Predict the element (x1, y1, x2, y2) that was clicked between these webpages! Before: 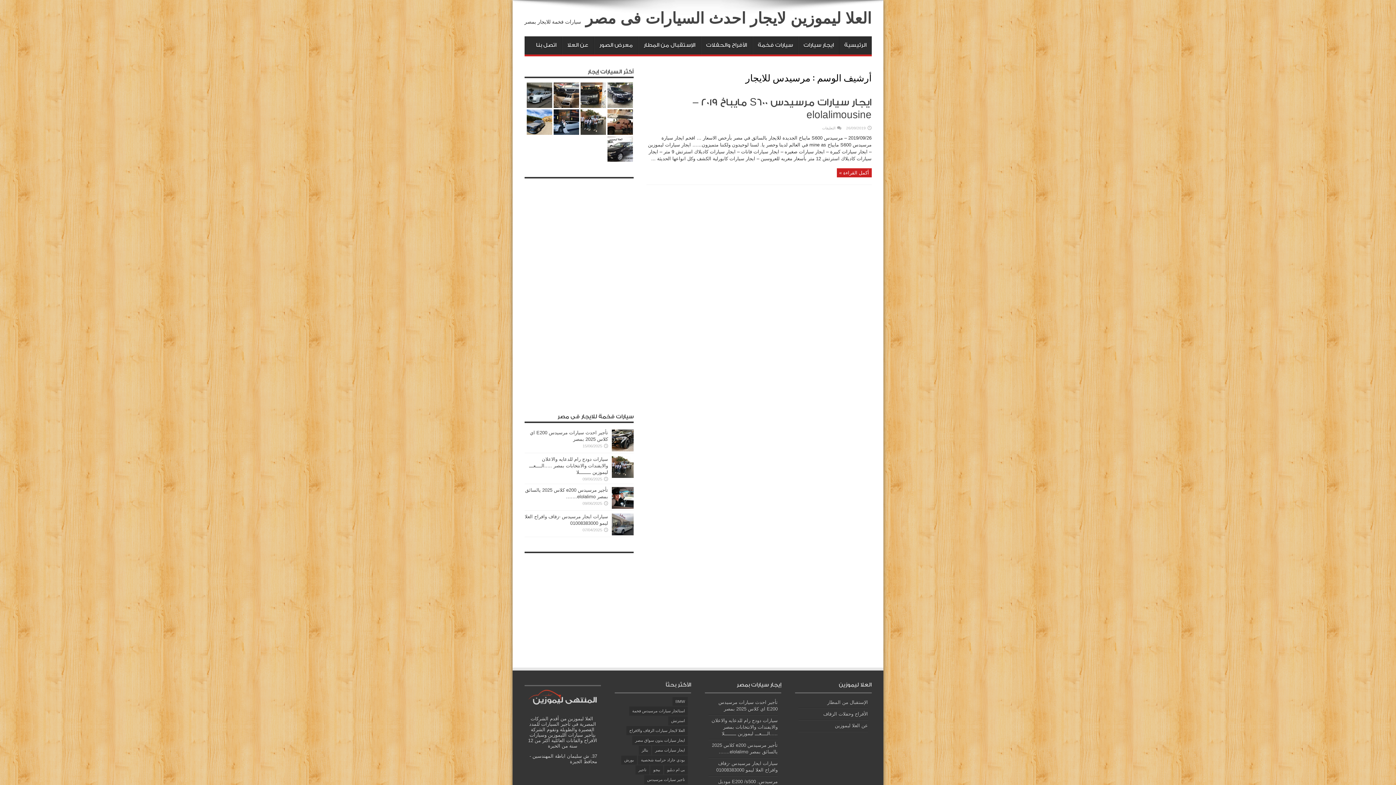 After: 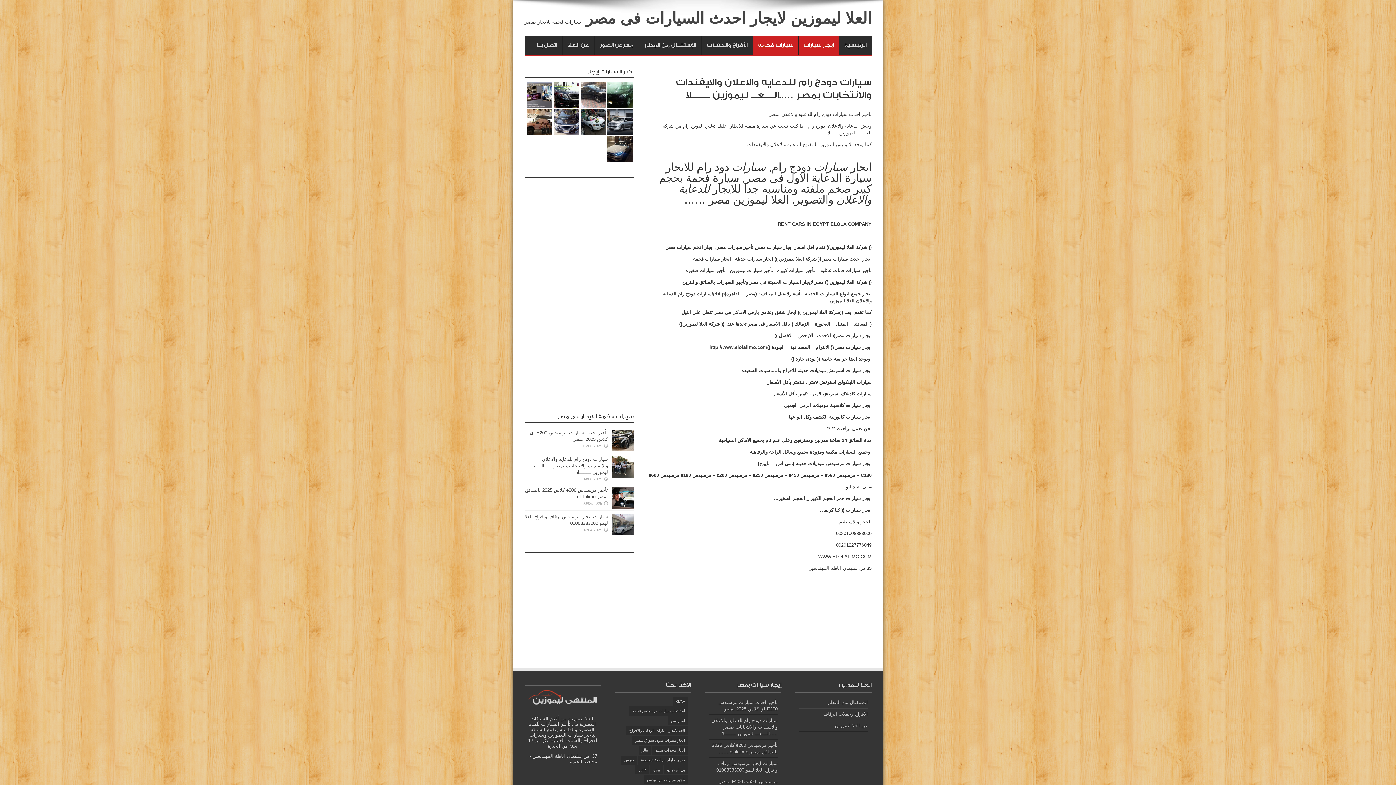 Action: bbox: (580, 109, 606, 134)